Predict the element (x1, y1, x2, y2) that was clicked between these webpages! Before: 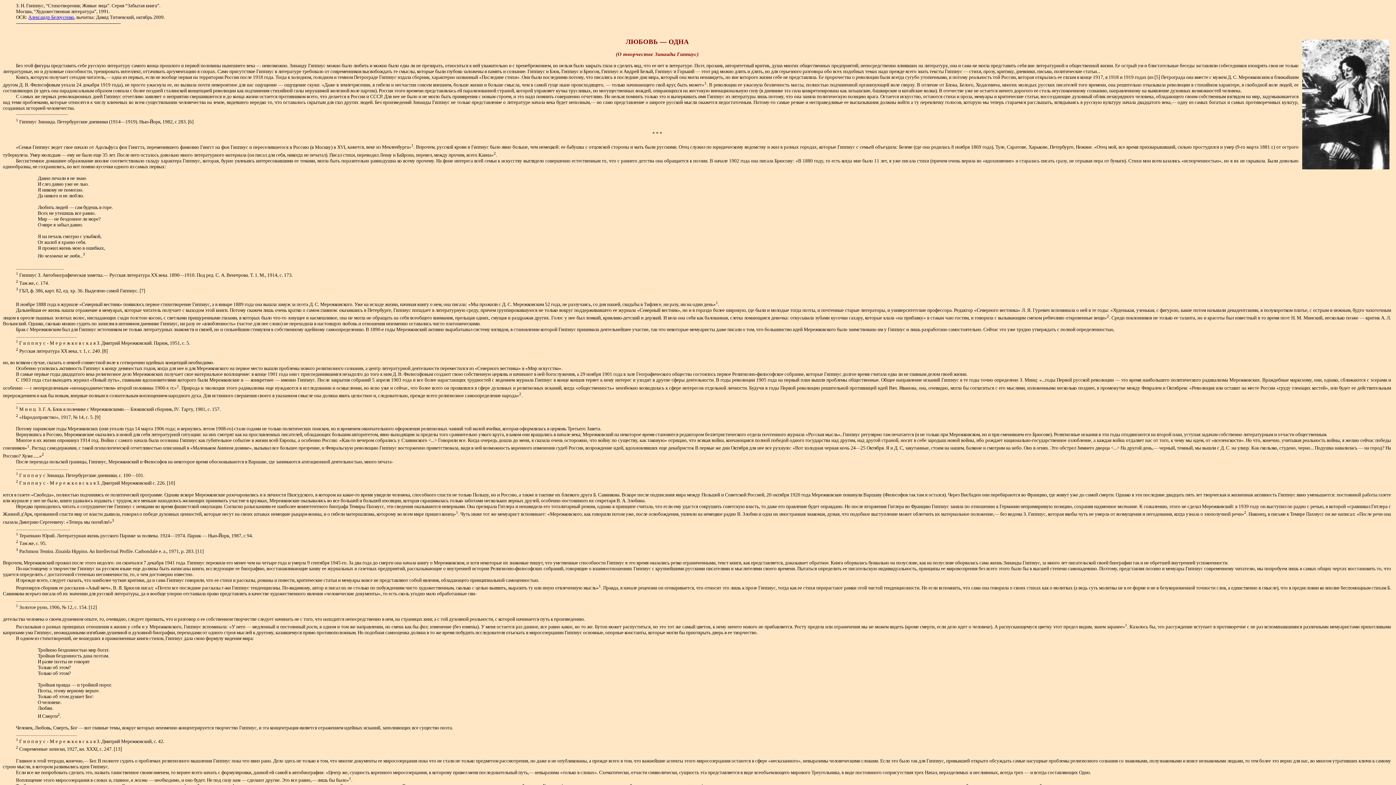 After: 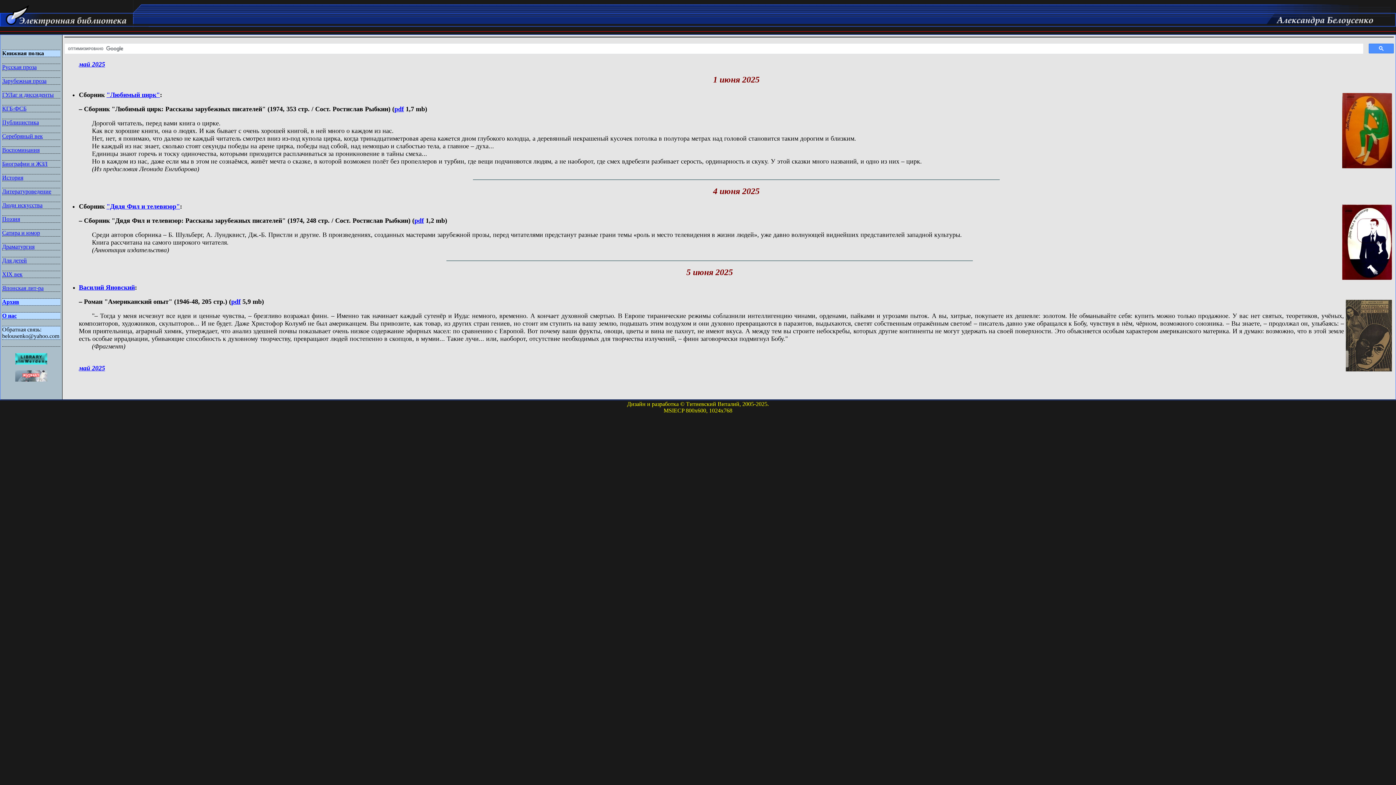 Action: label: Александр Белоусенко bbox: (28, 14, 74, 20)